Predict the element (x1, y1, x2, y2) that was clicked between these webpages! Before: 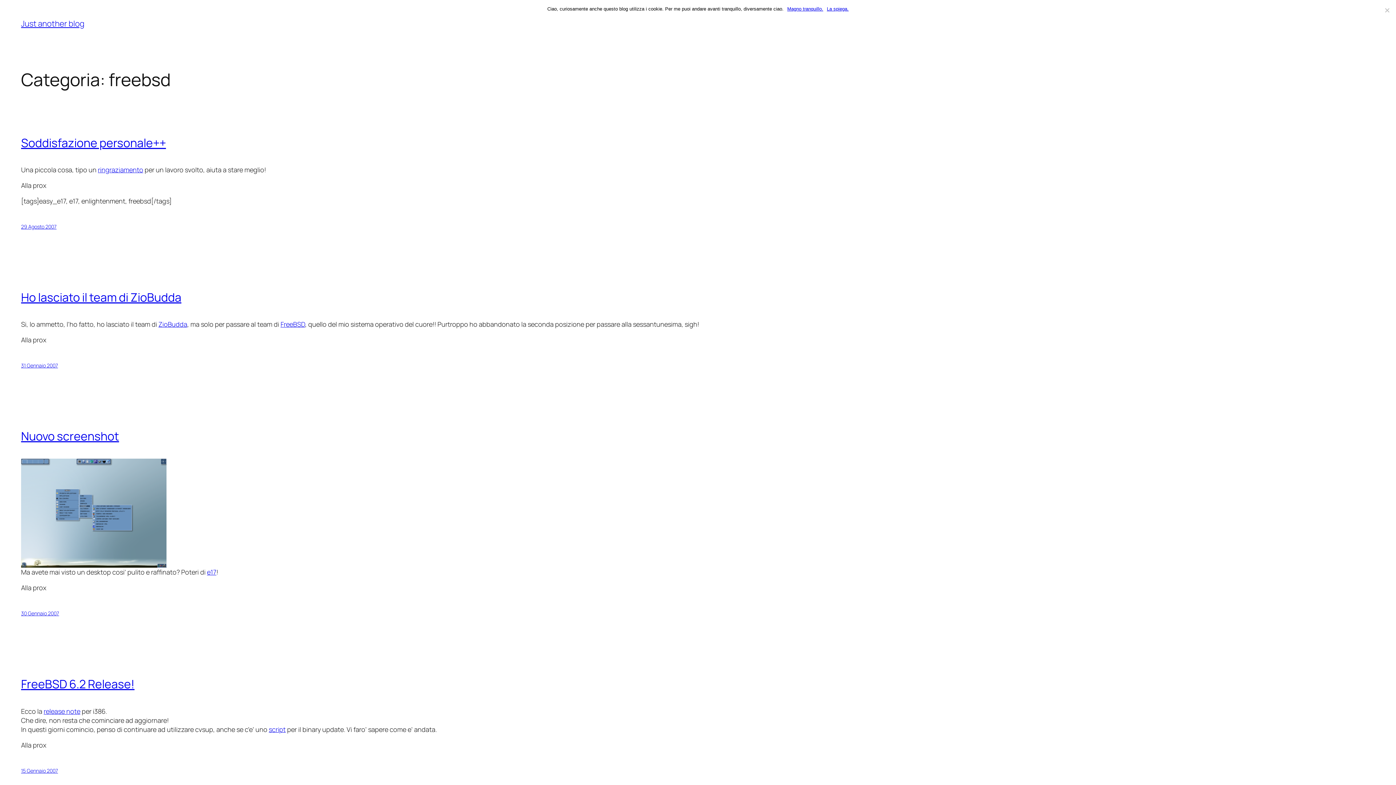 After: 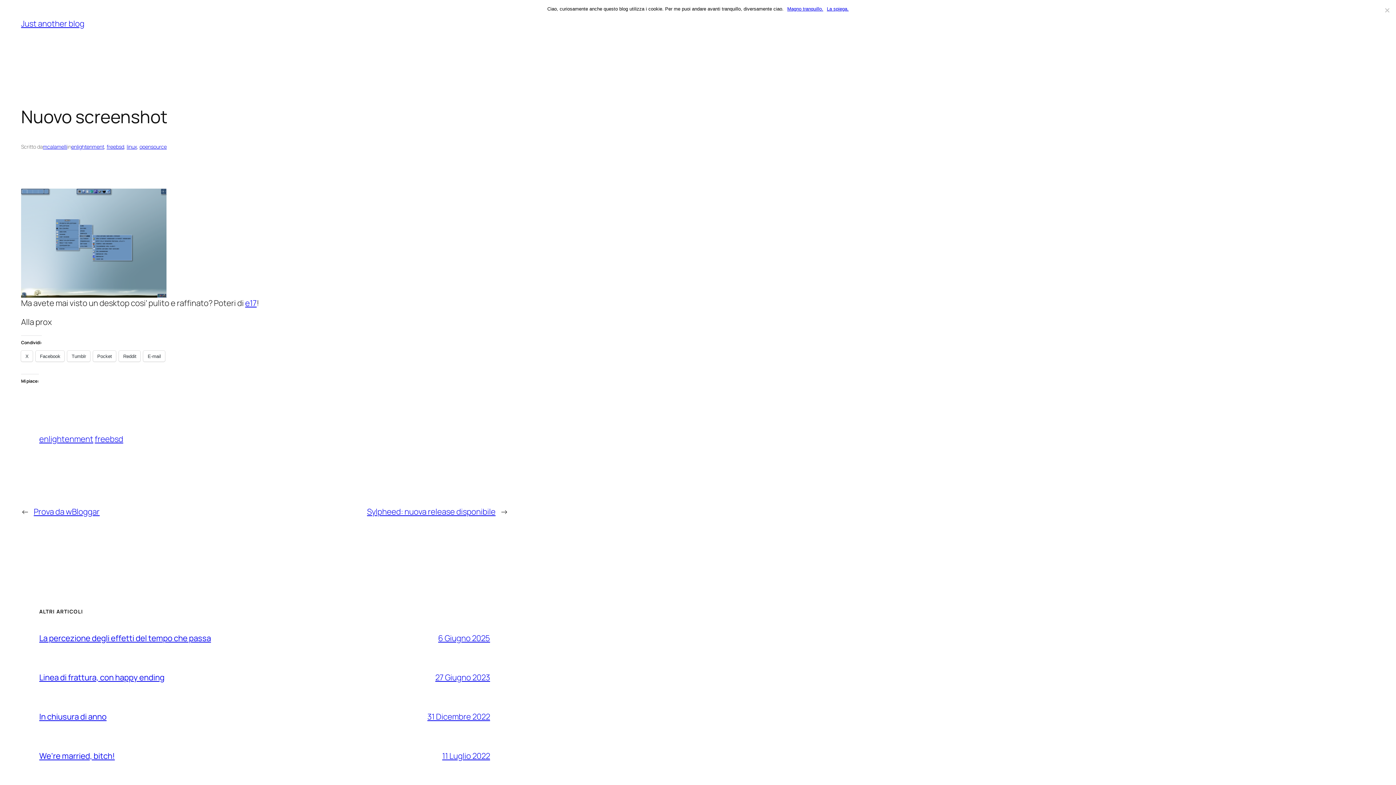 Action: label: Nuovo screenshot bbox: (21, 428, 119, 444)